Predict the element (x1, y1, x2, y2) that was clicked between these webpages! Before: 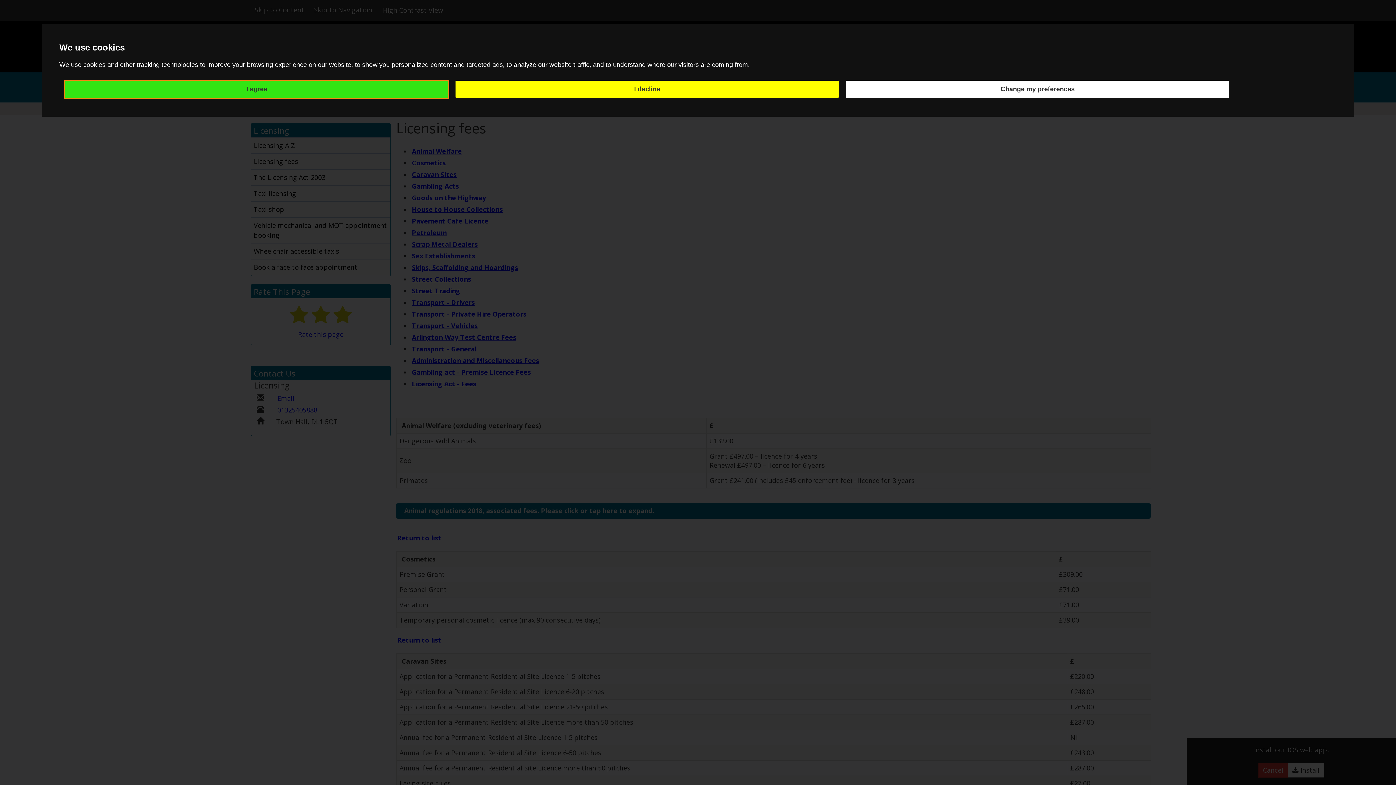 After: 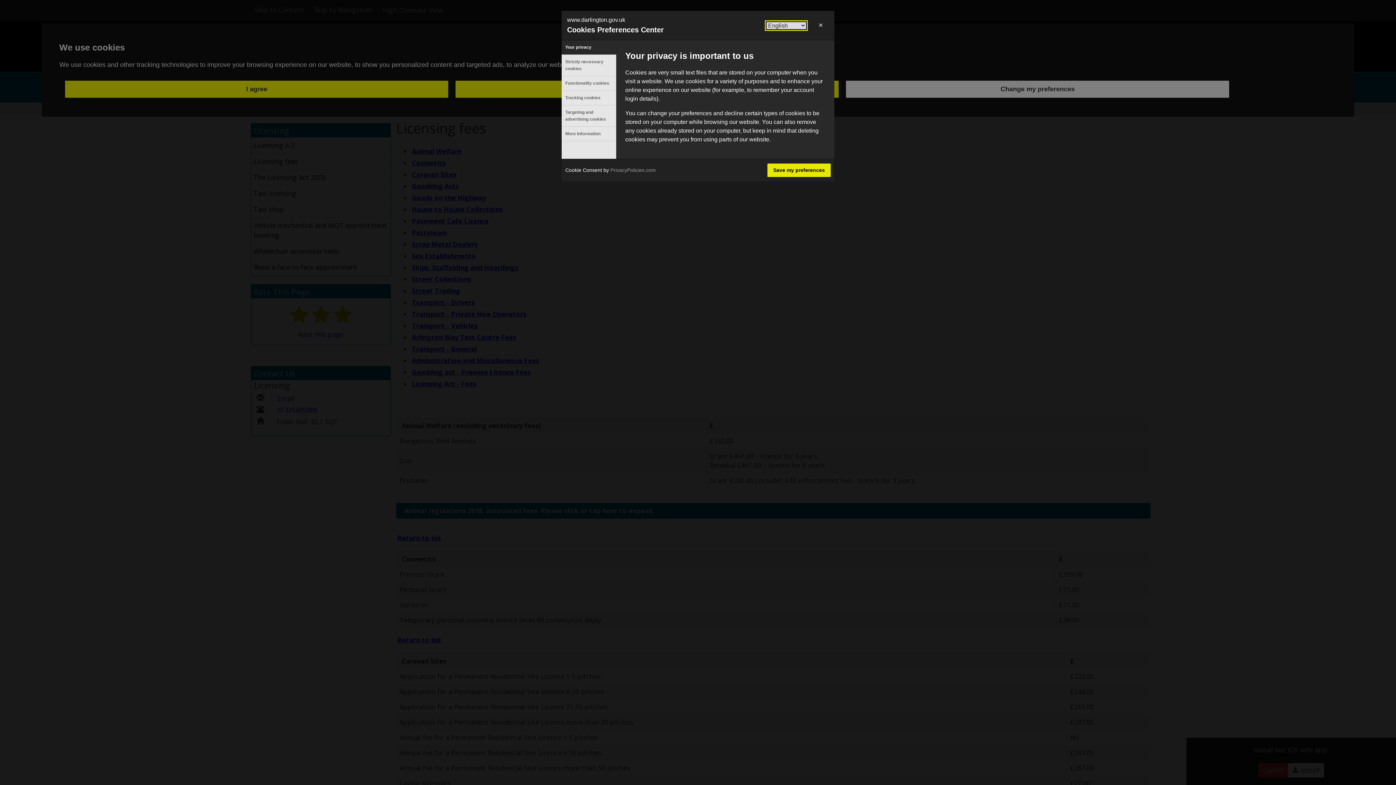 Action: label: Change my preferences bbox: (846, 80, 1229, 97)